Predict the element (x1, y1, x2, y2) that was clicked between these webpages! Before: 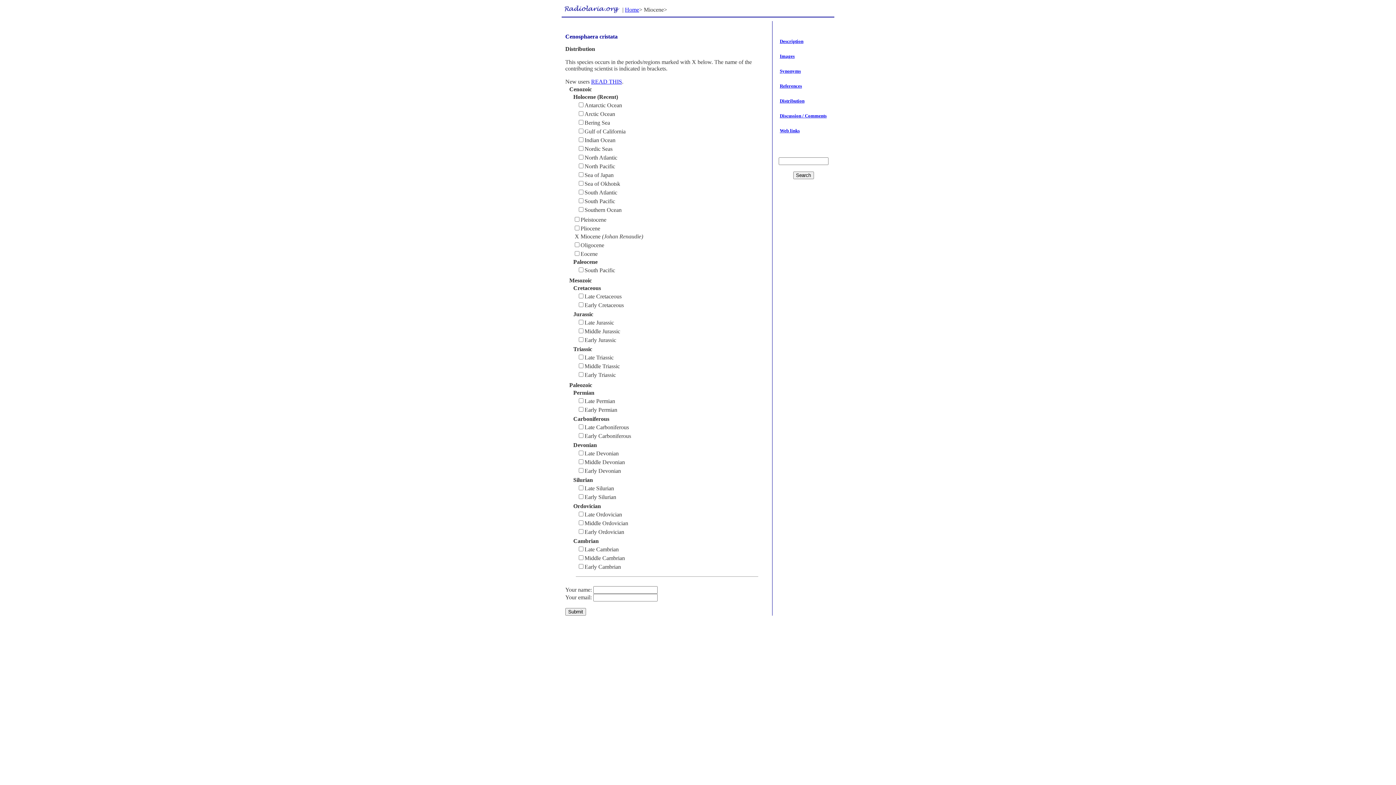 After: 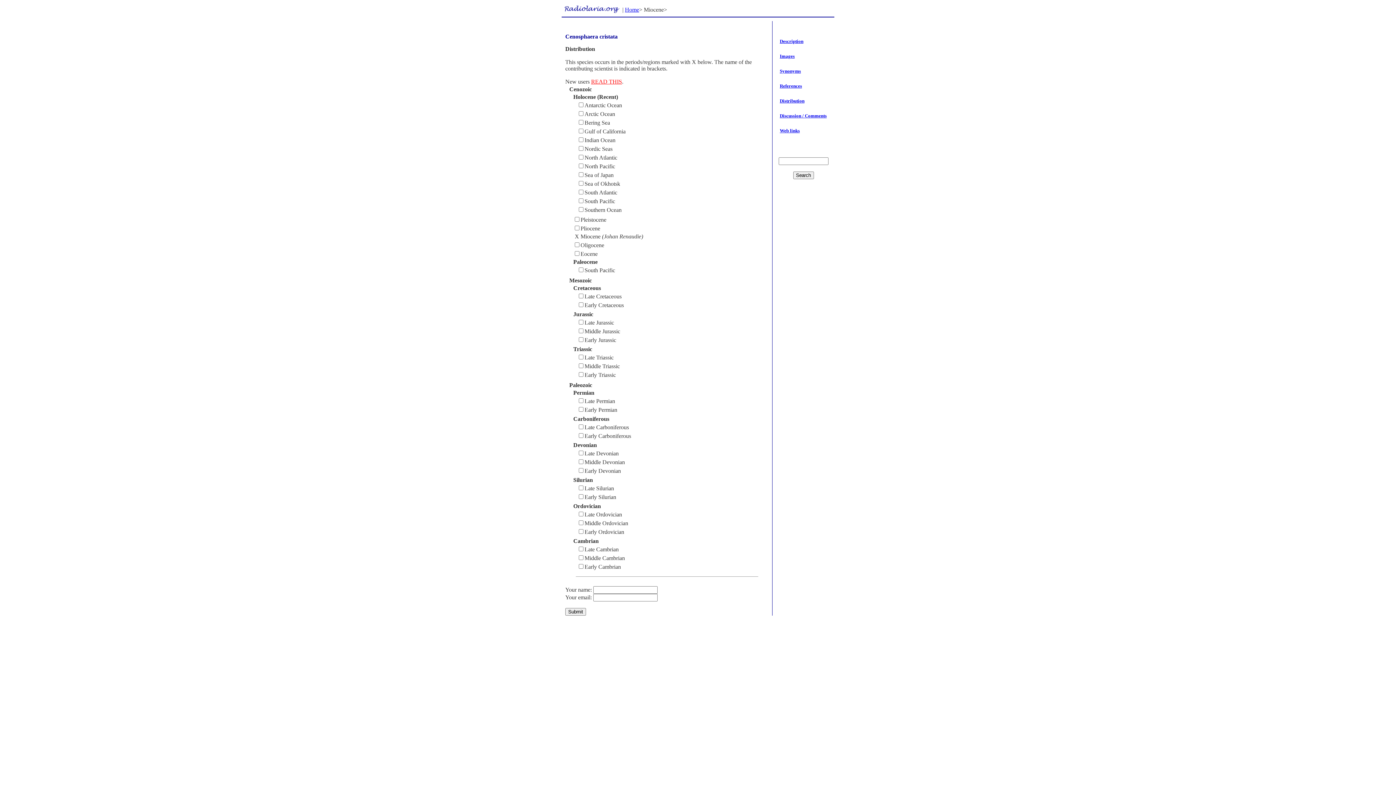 Action: bbox: (591, 78, 622, 84) label: READ THIS